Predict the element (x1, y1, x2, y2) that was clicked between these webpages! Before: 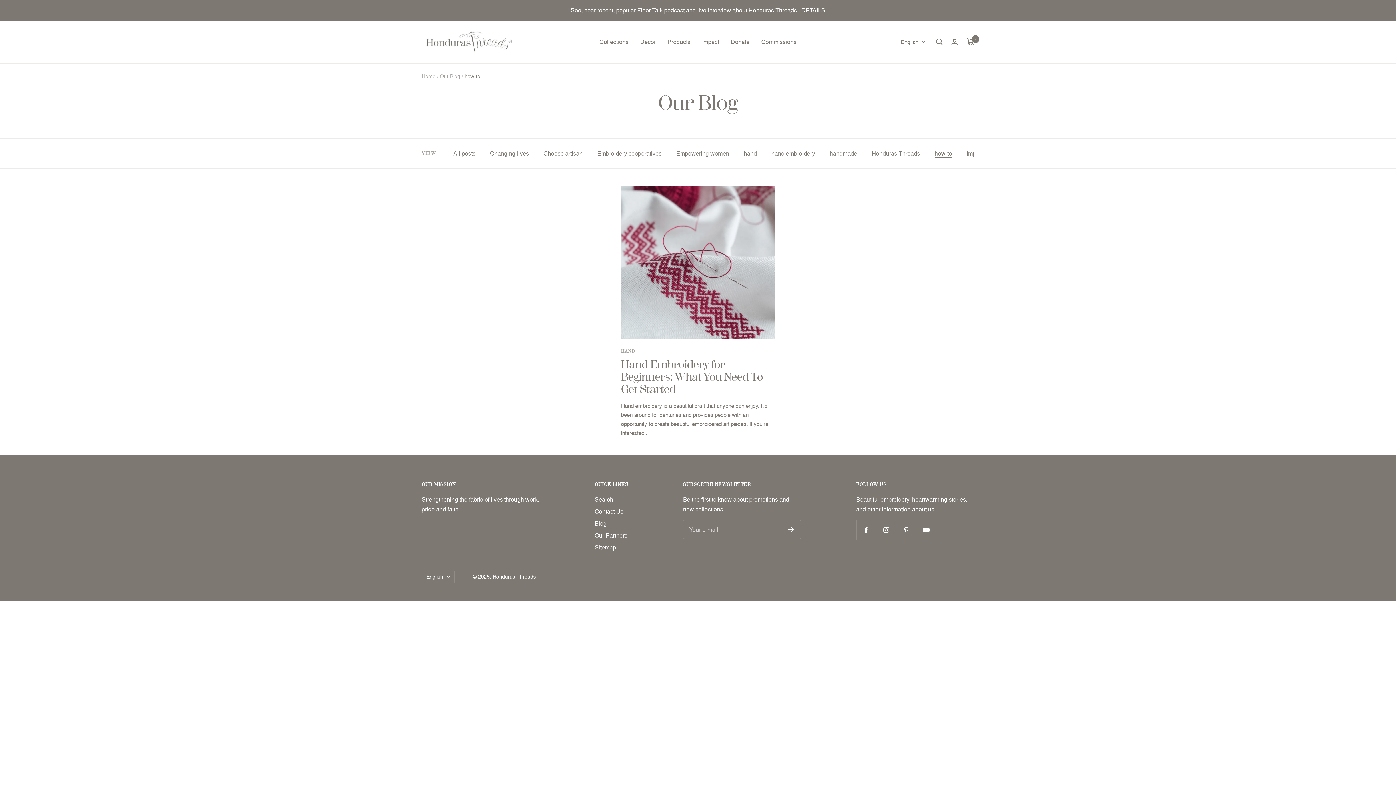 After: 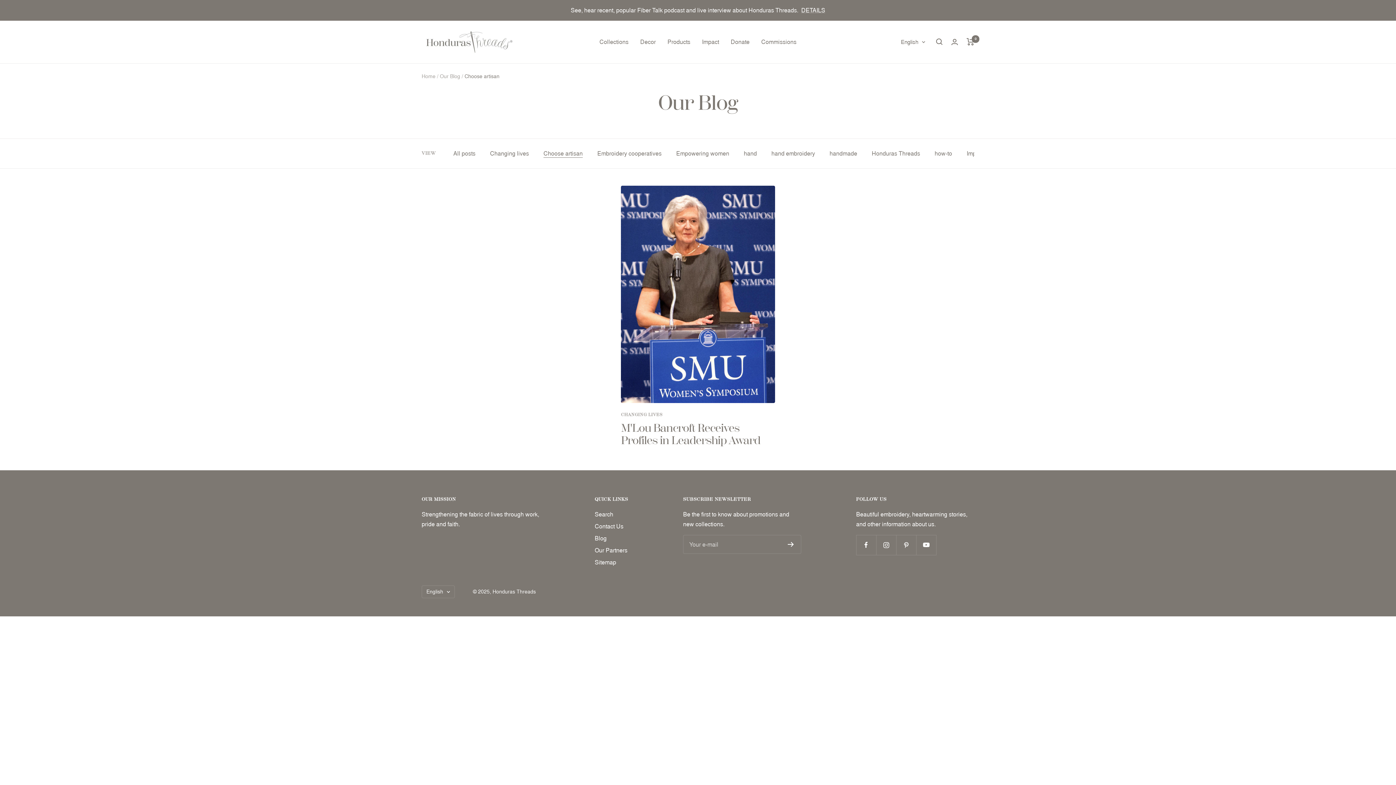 Action: label: Choose artisan bbox: (543, 148, 582, 158)